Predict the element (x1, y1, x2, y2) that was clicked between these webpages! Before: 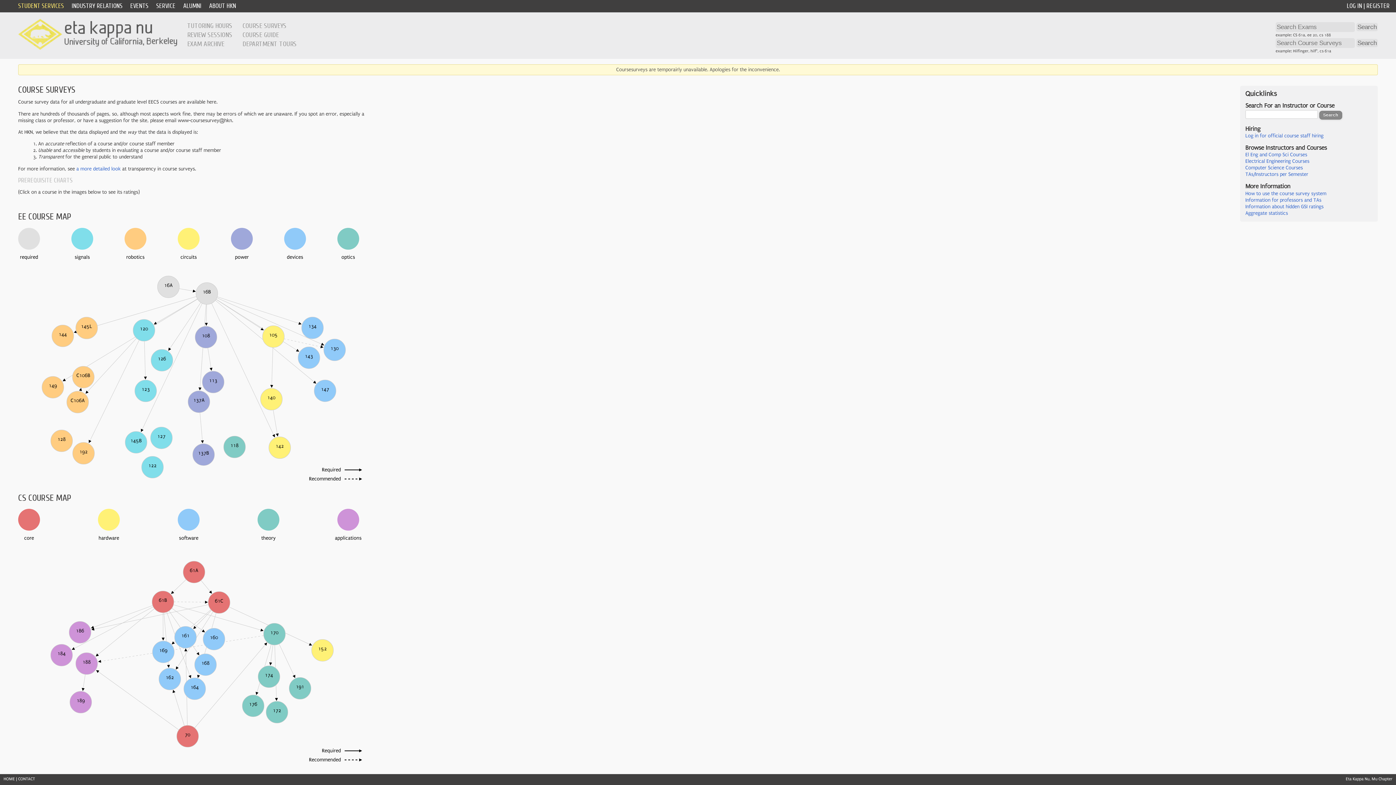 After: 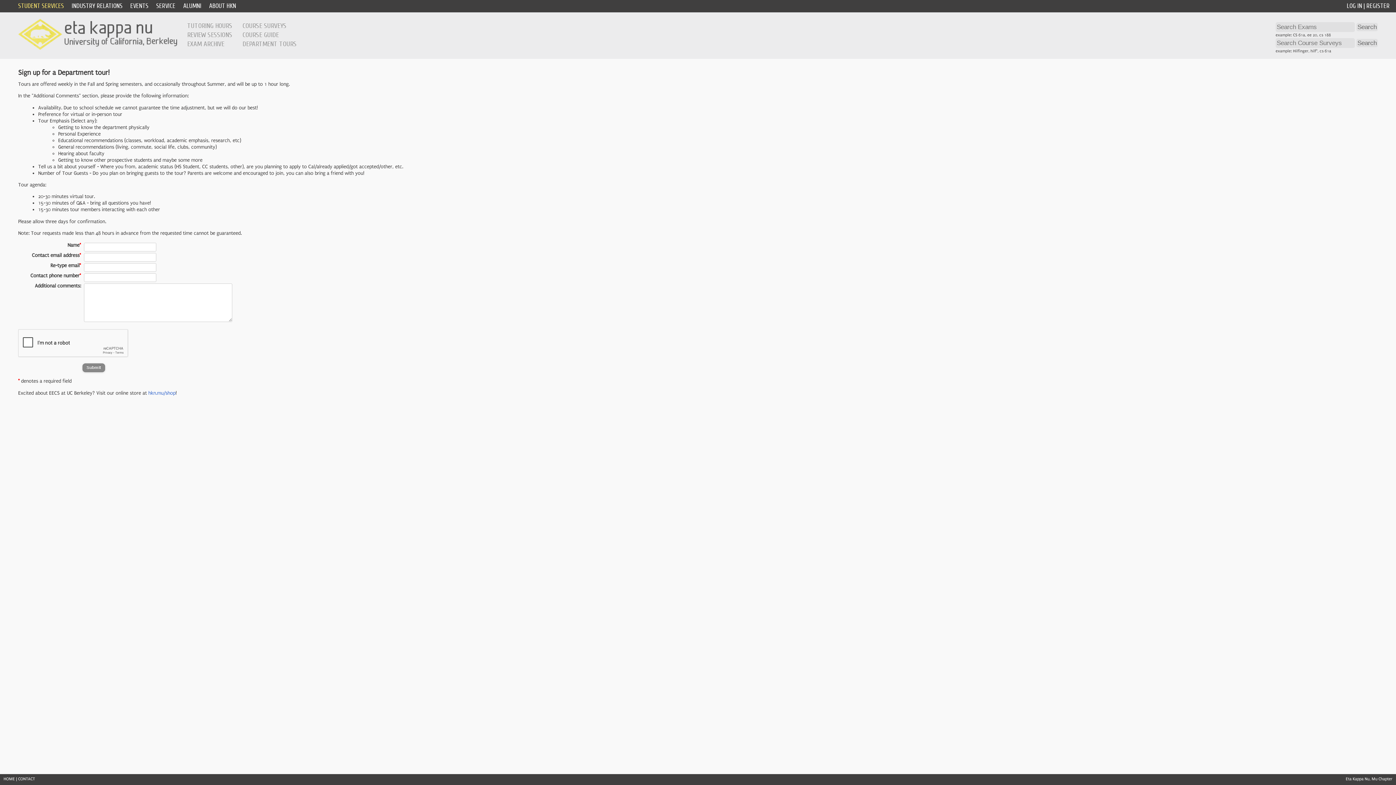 Action: bbox: (242, 40, 296, 48) label: DEPARTMENT TOURS